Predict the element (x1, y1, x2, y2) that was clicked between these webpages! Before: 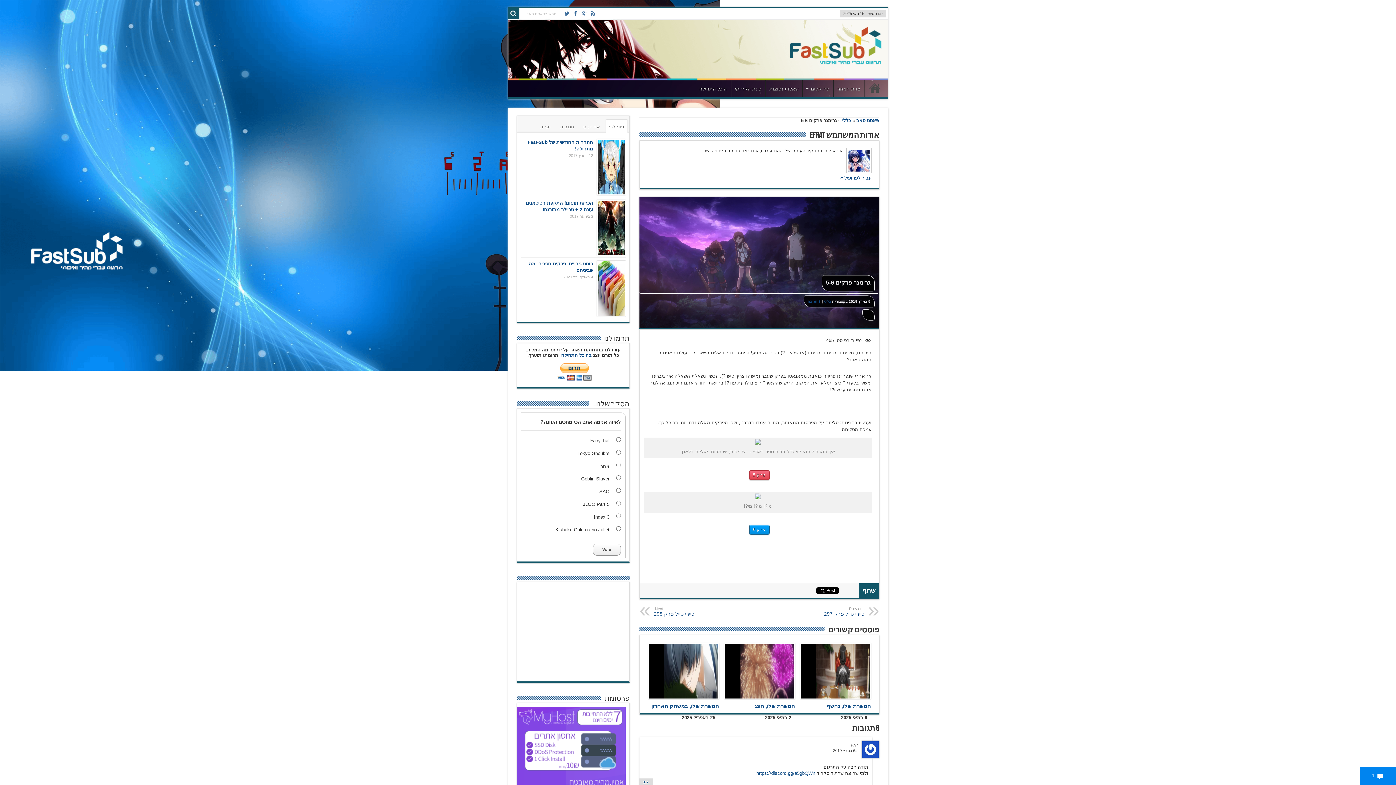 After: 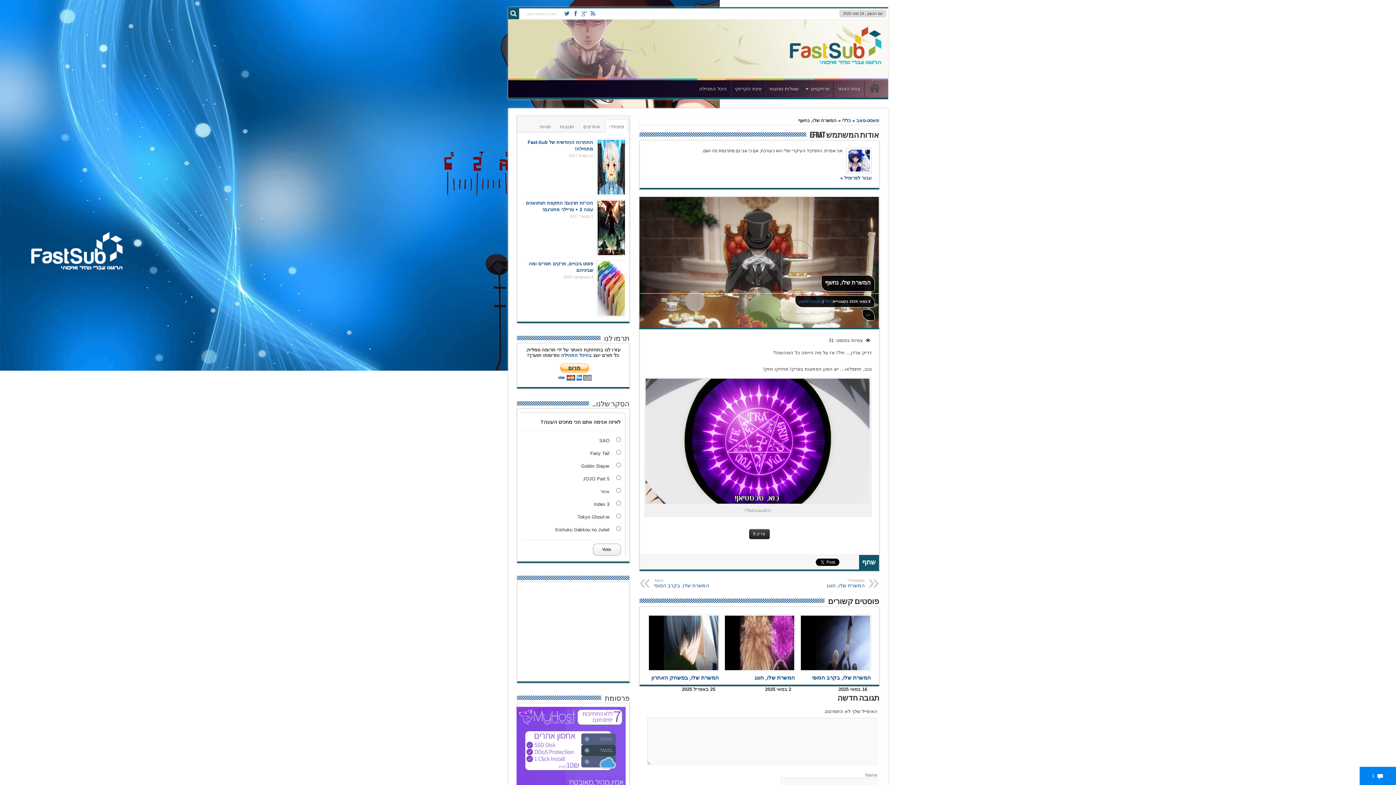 Action: bbox: (800, 644, 870, 698)